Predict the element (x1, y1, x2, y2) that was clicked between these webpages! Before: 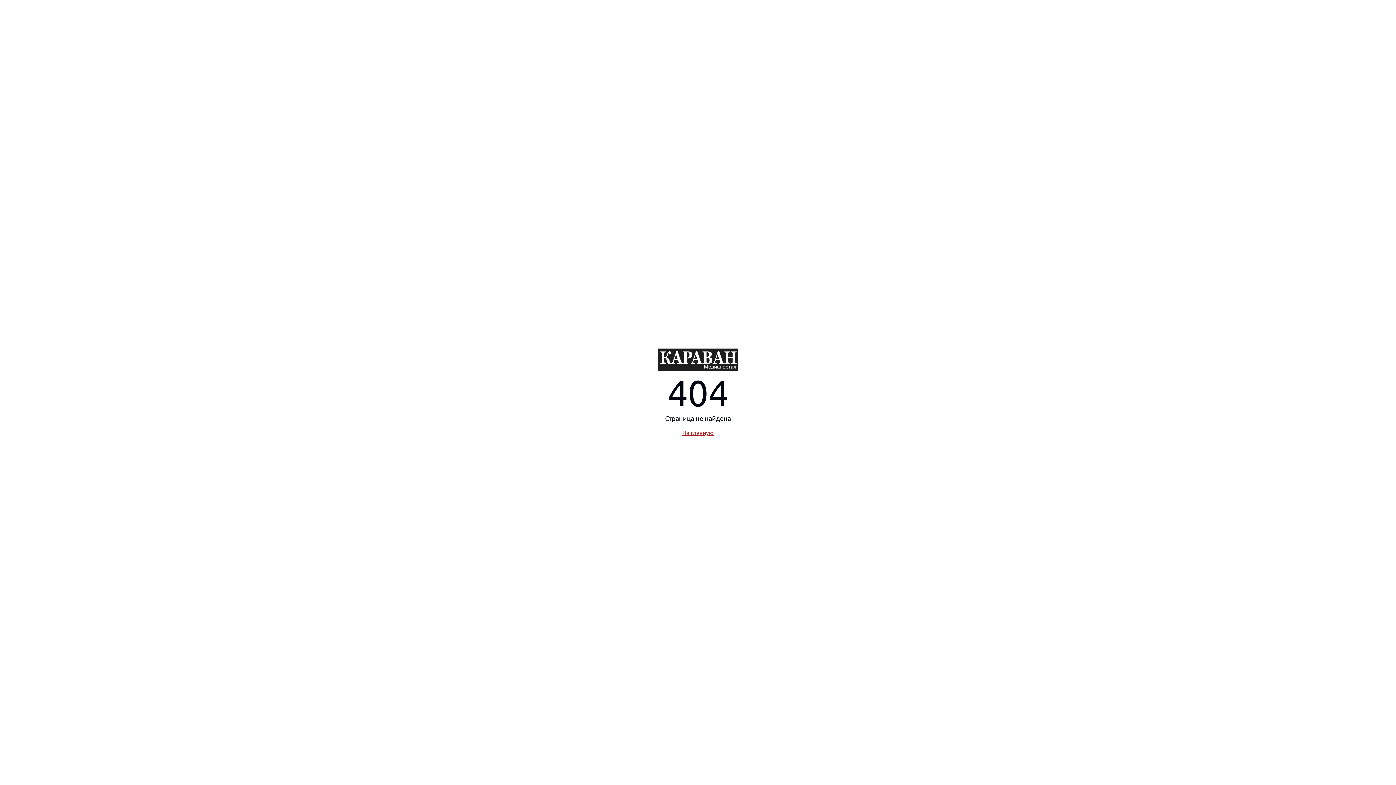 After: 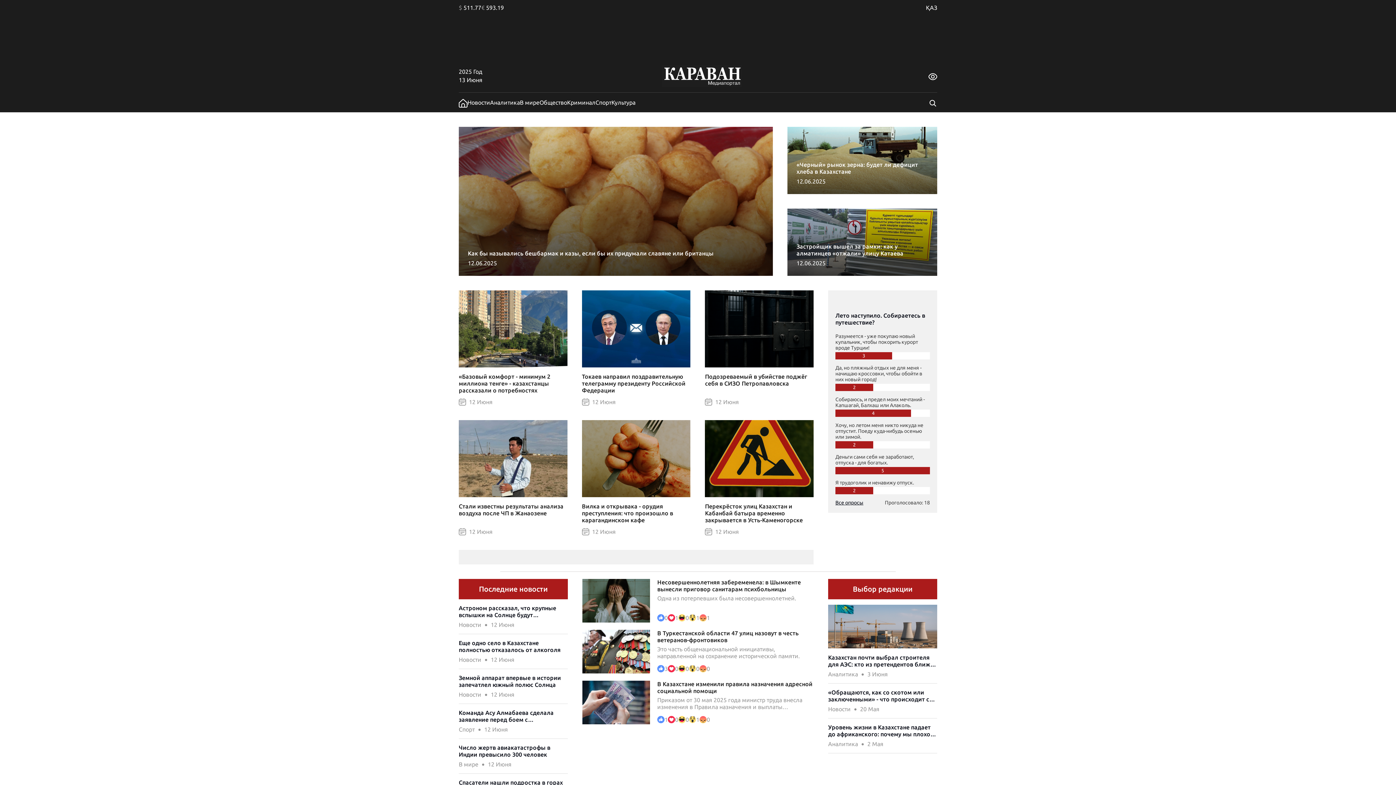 Action: bbox: (658, 356, 738, 362)